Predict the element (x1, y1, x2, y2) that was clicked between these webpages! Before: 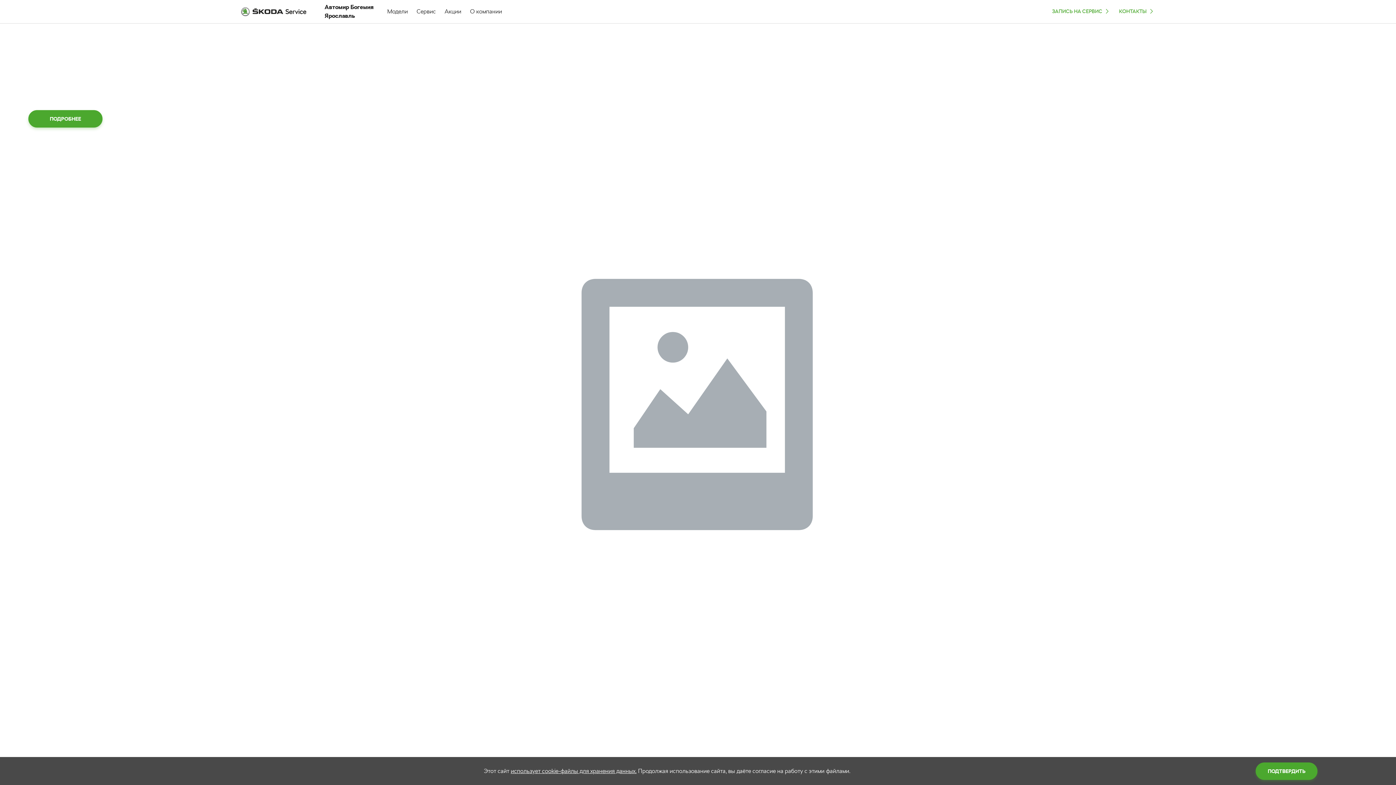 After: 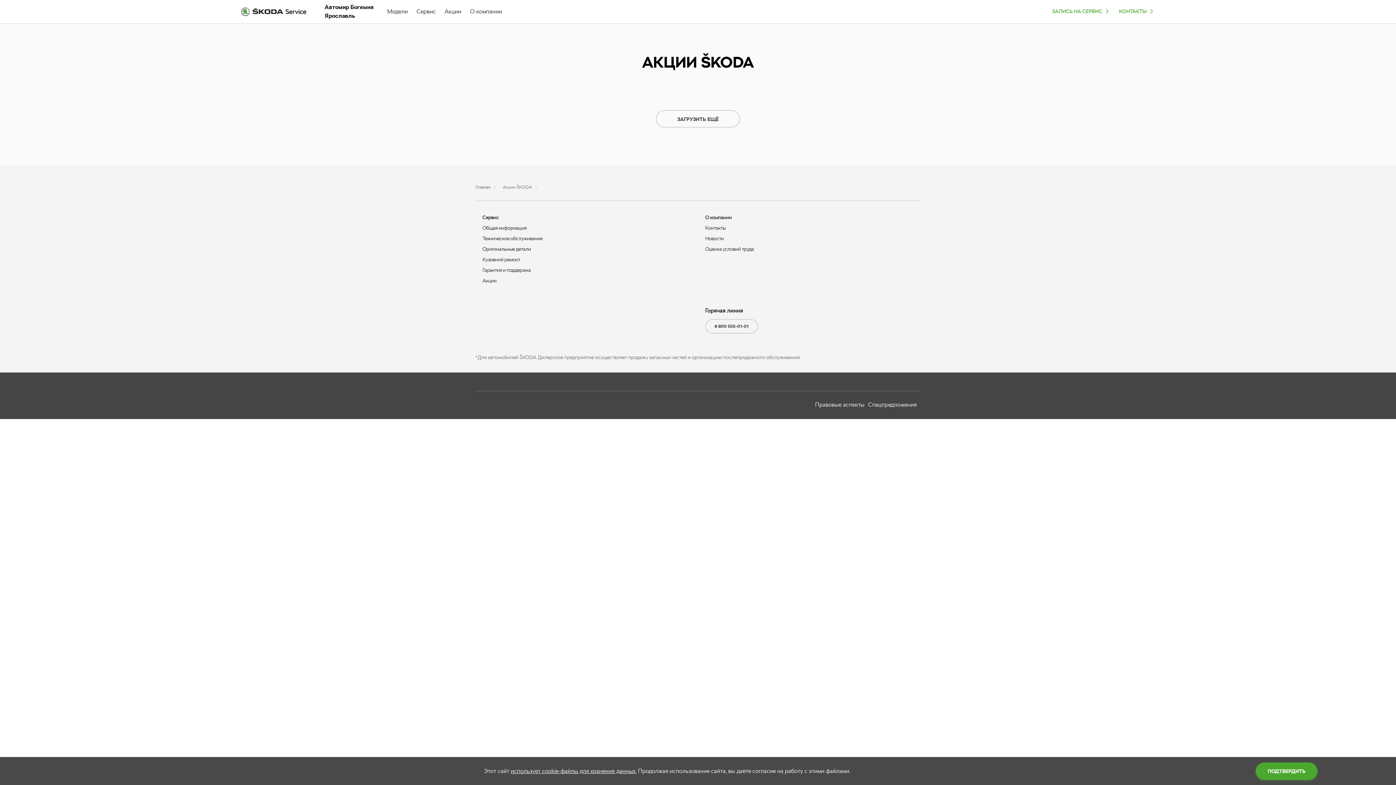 Action: bbox: (444, 0, 461, 23) label: Акции